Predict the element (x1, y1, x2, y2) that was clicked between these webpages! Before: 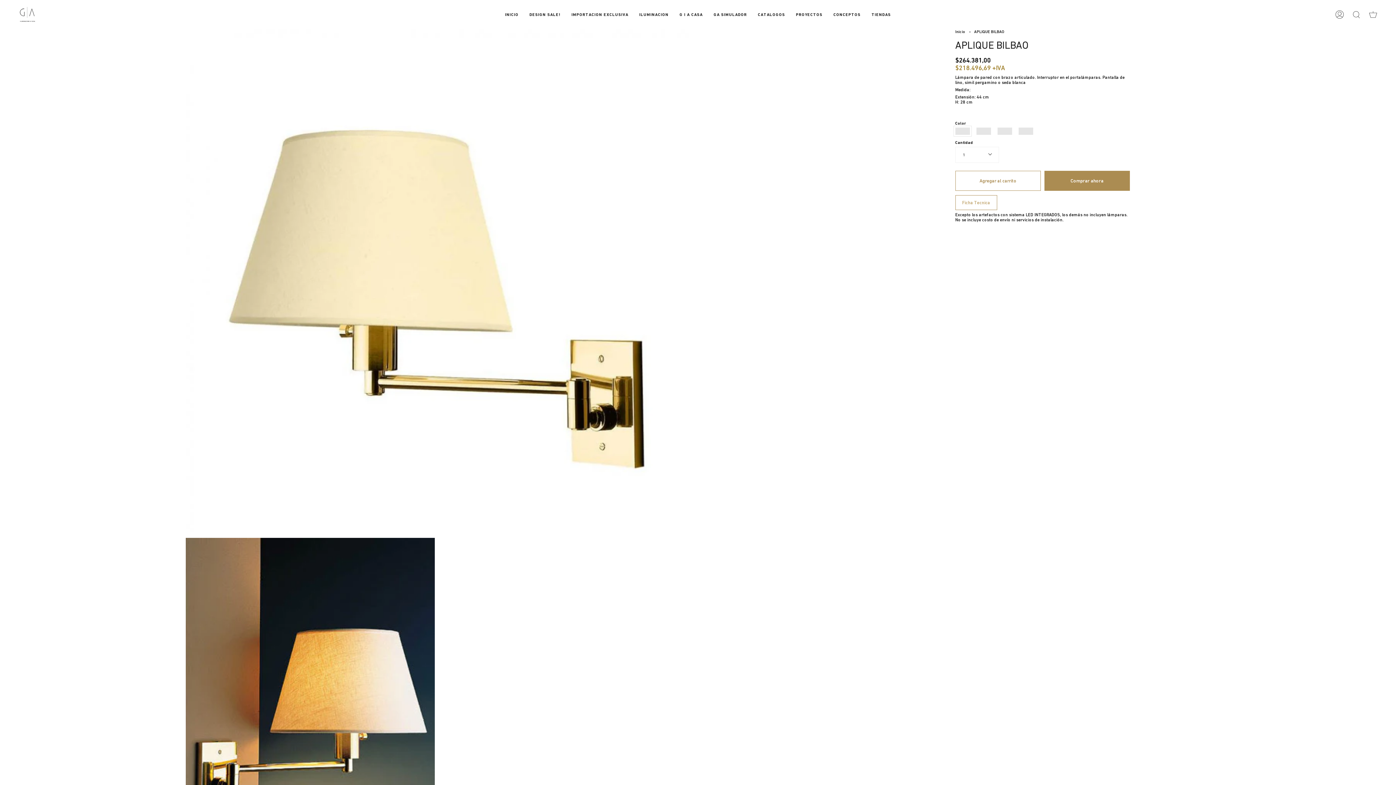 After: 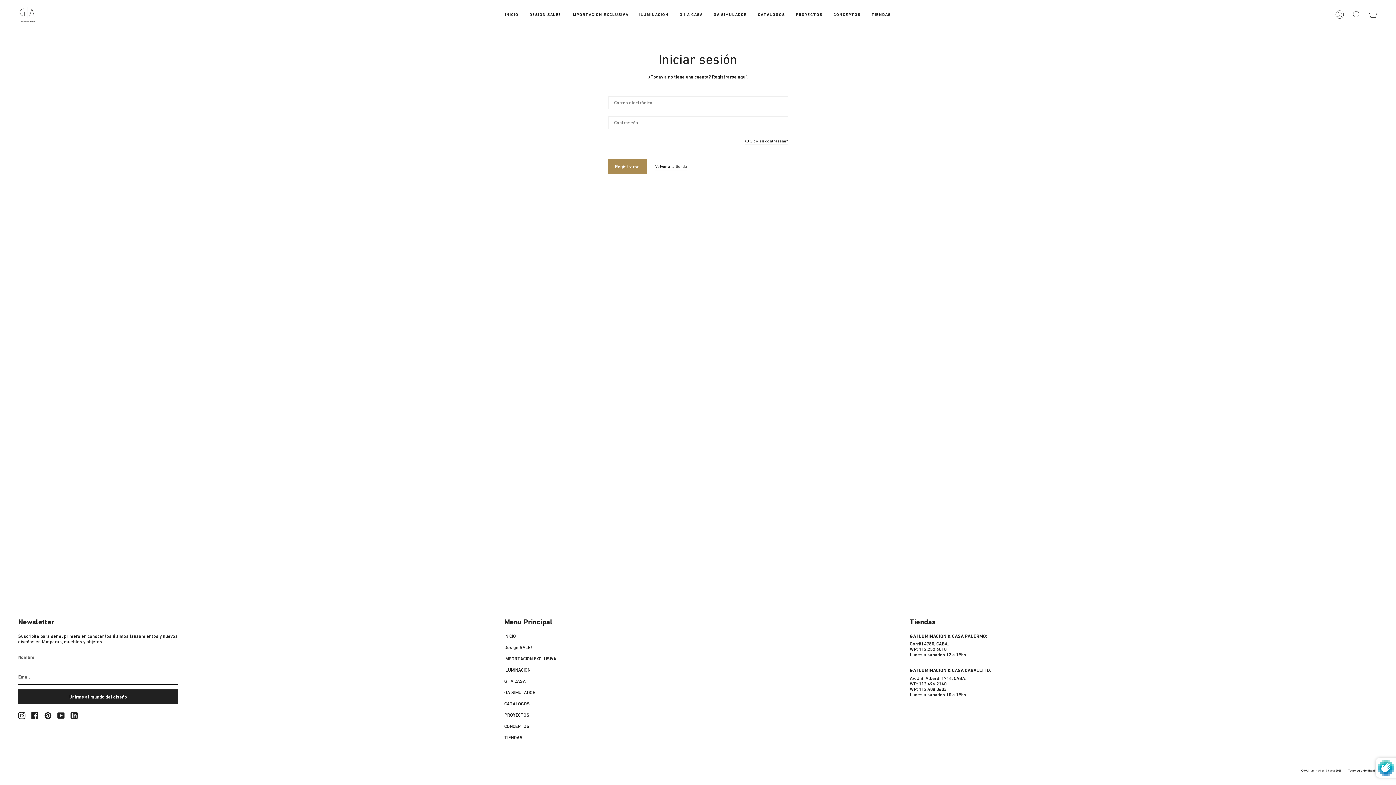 Action: bbox: (1331, 0, 1348, 29) label: CUENTA